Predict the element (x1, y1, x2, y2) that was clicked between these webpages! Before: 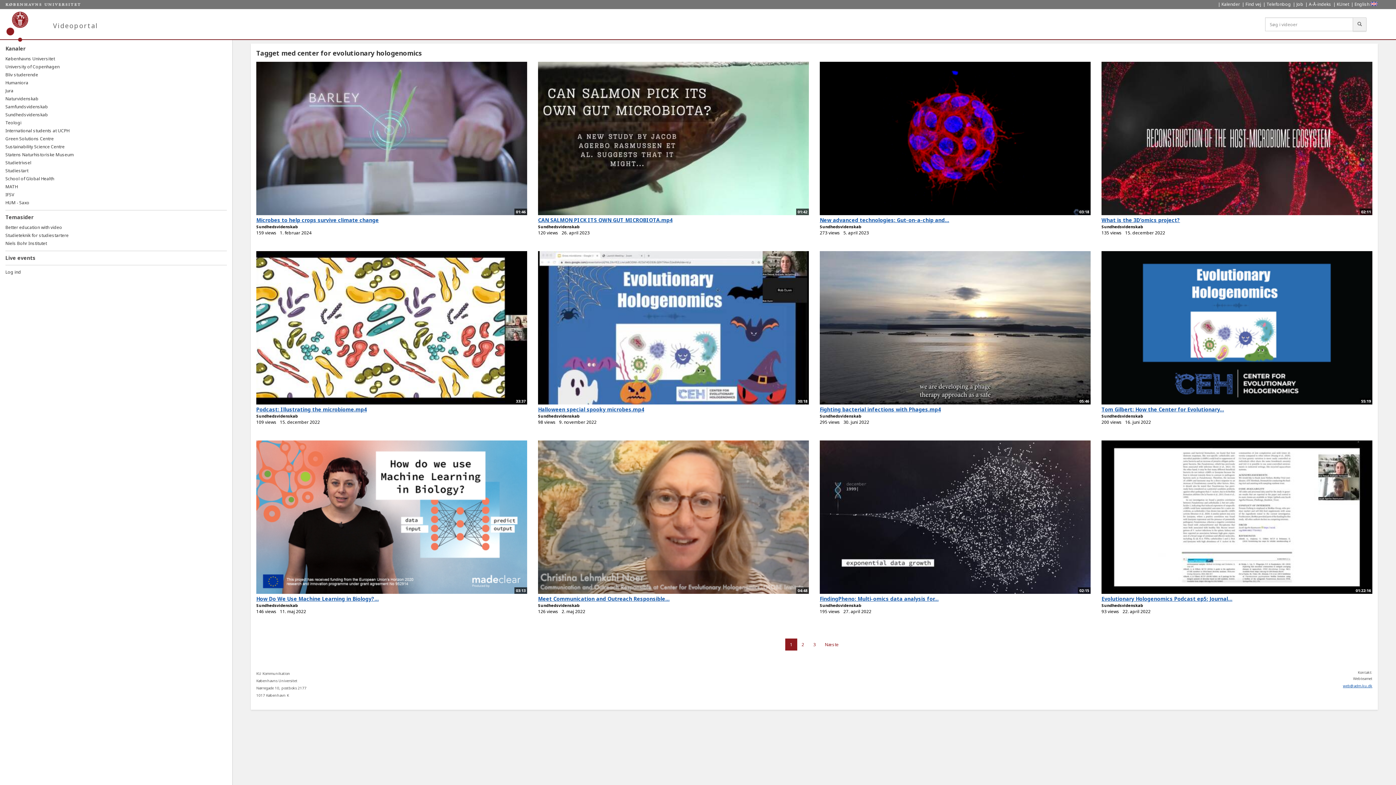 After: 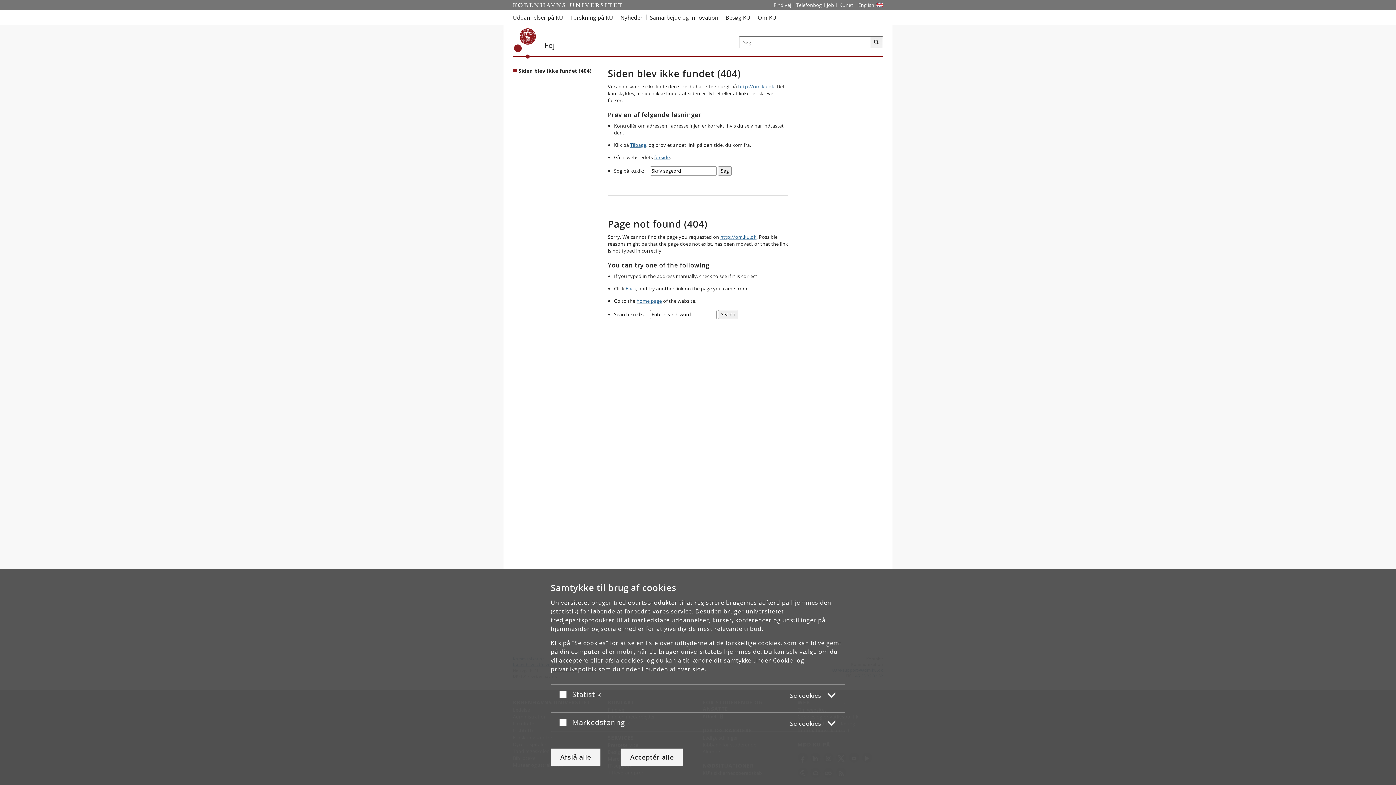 Action: bbox: (1309, 1, 1331, 7) label: A-Å-indeks